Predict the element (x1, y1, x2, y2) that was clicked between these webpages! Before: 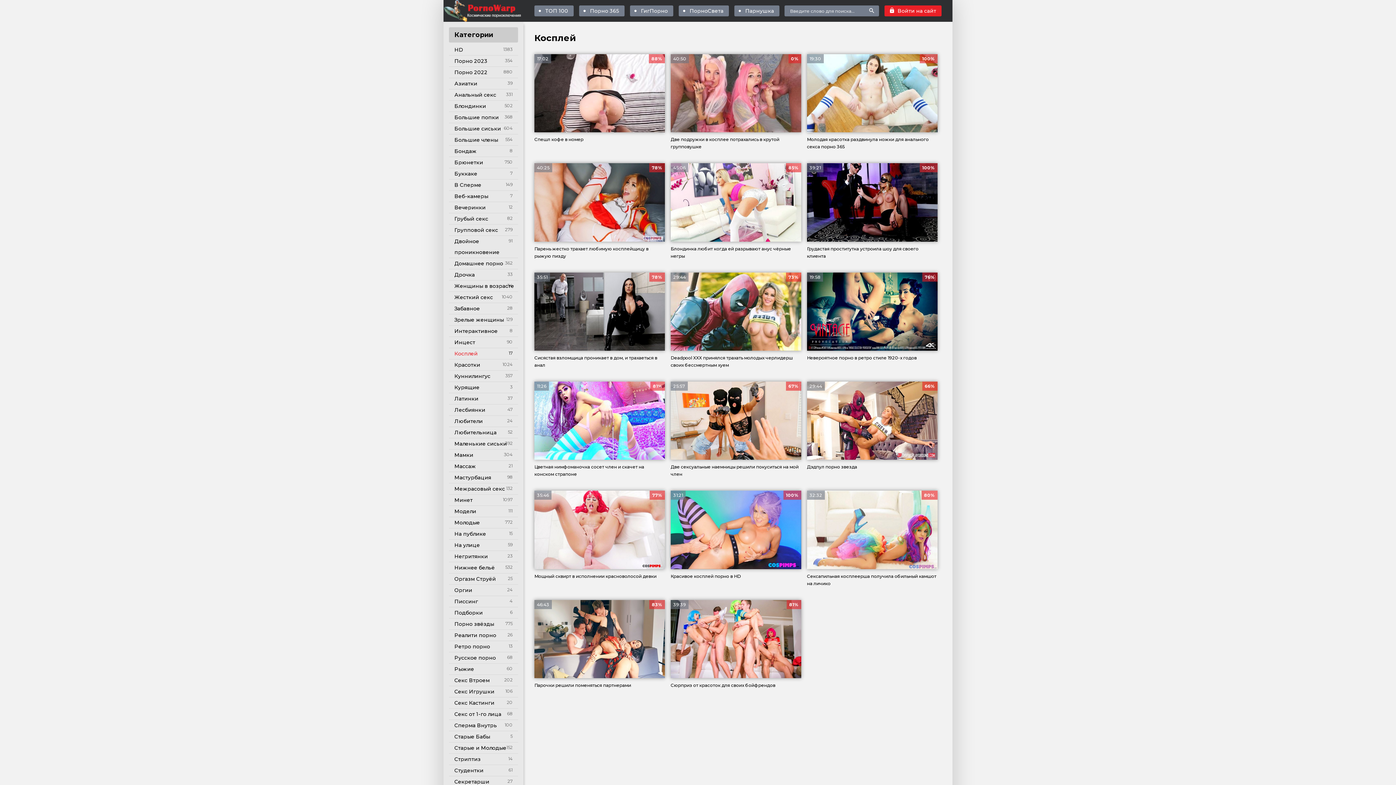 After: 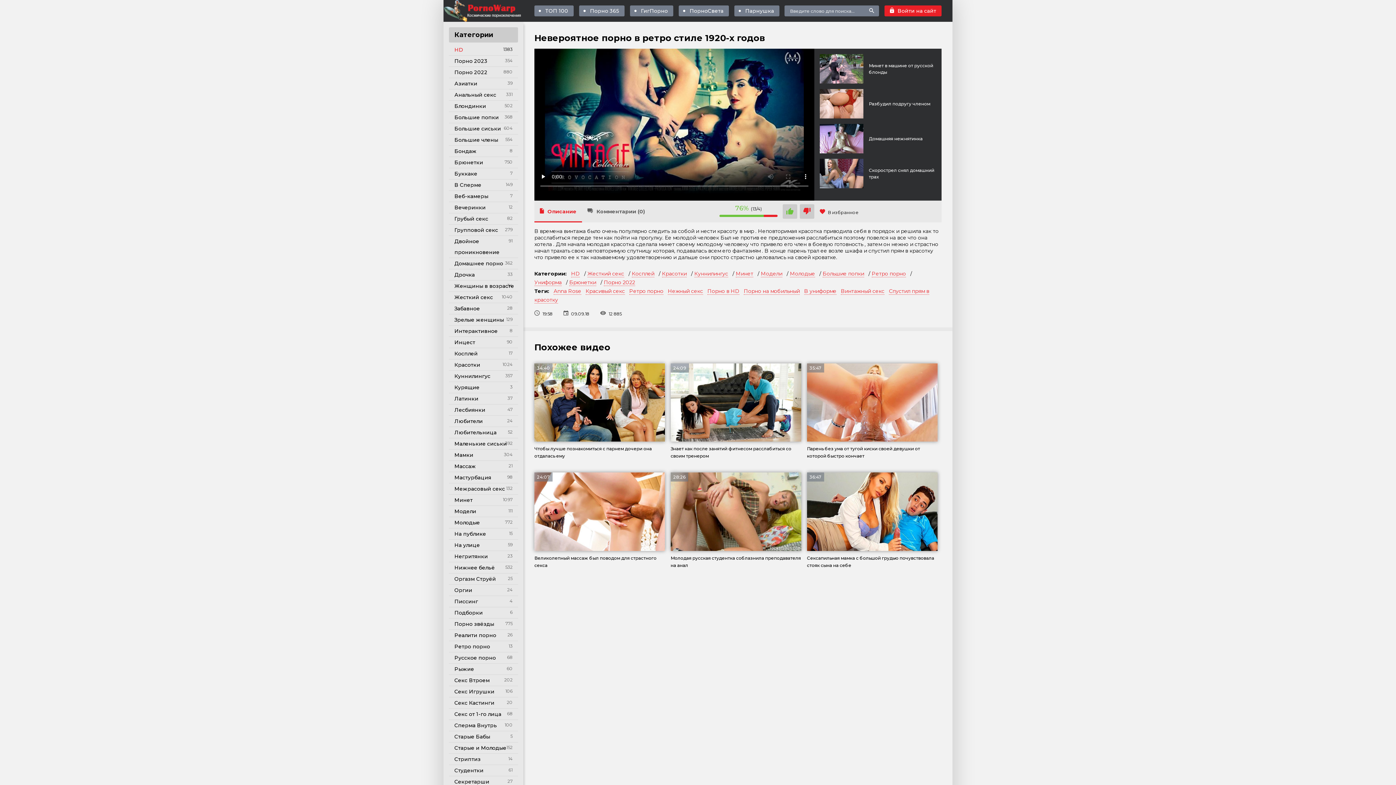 Action: label: Невероятное порно в ретро стиле 1920-х годов
76%
19:58 bbox: (807, 272, 937, 376)